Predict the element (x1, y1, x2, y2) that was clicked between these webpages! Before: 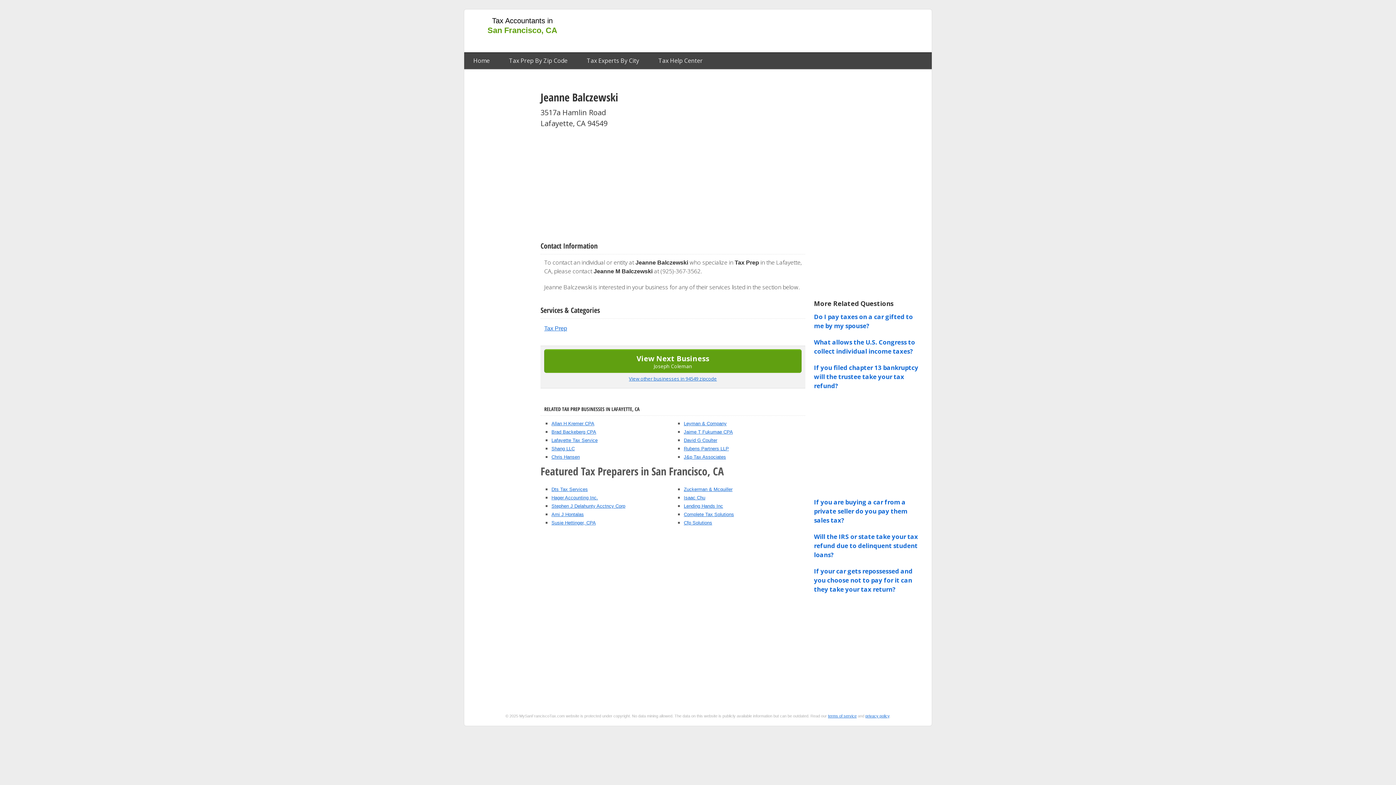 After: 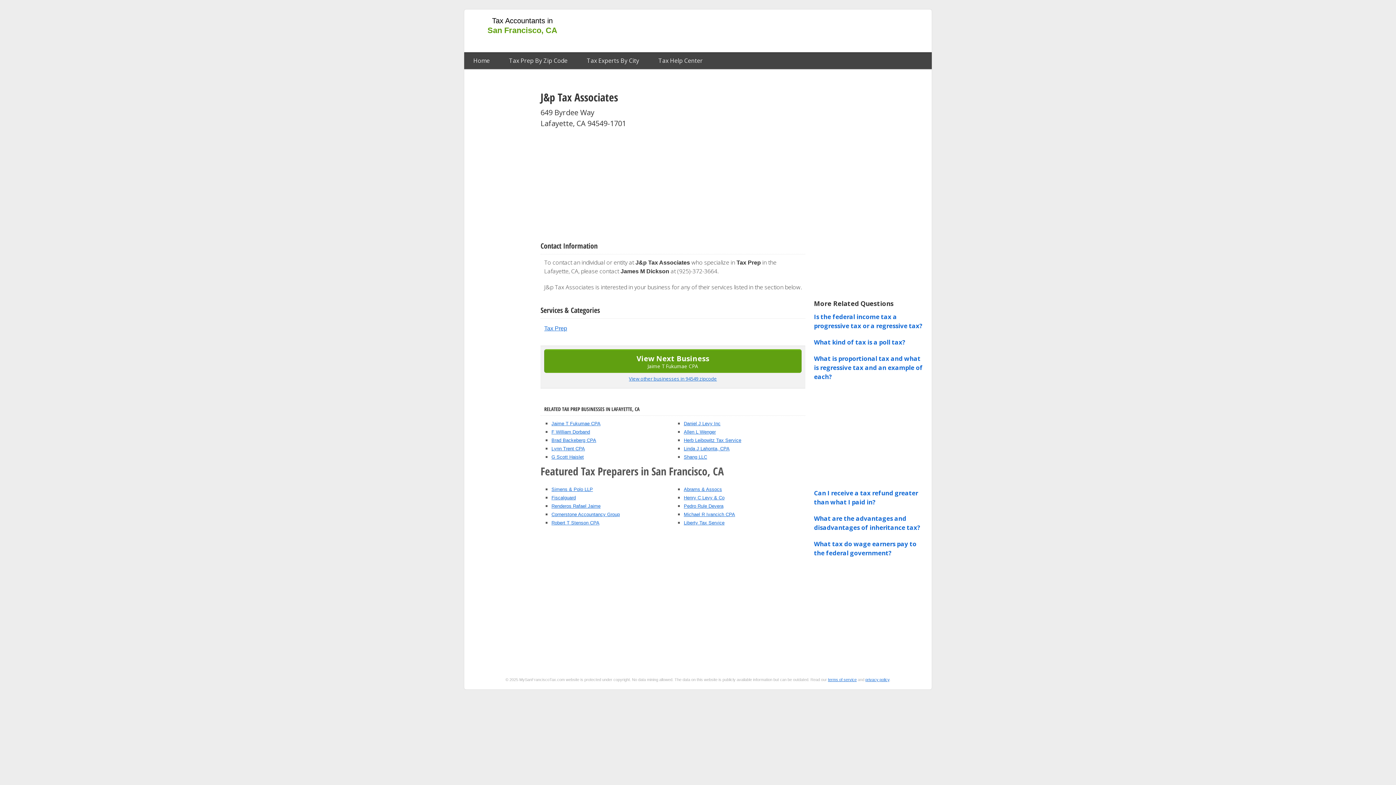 Action: bbox: (684, 454, 726, 460) label: J&p Tax Associates